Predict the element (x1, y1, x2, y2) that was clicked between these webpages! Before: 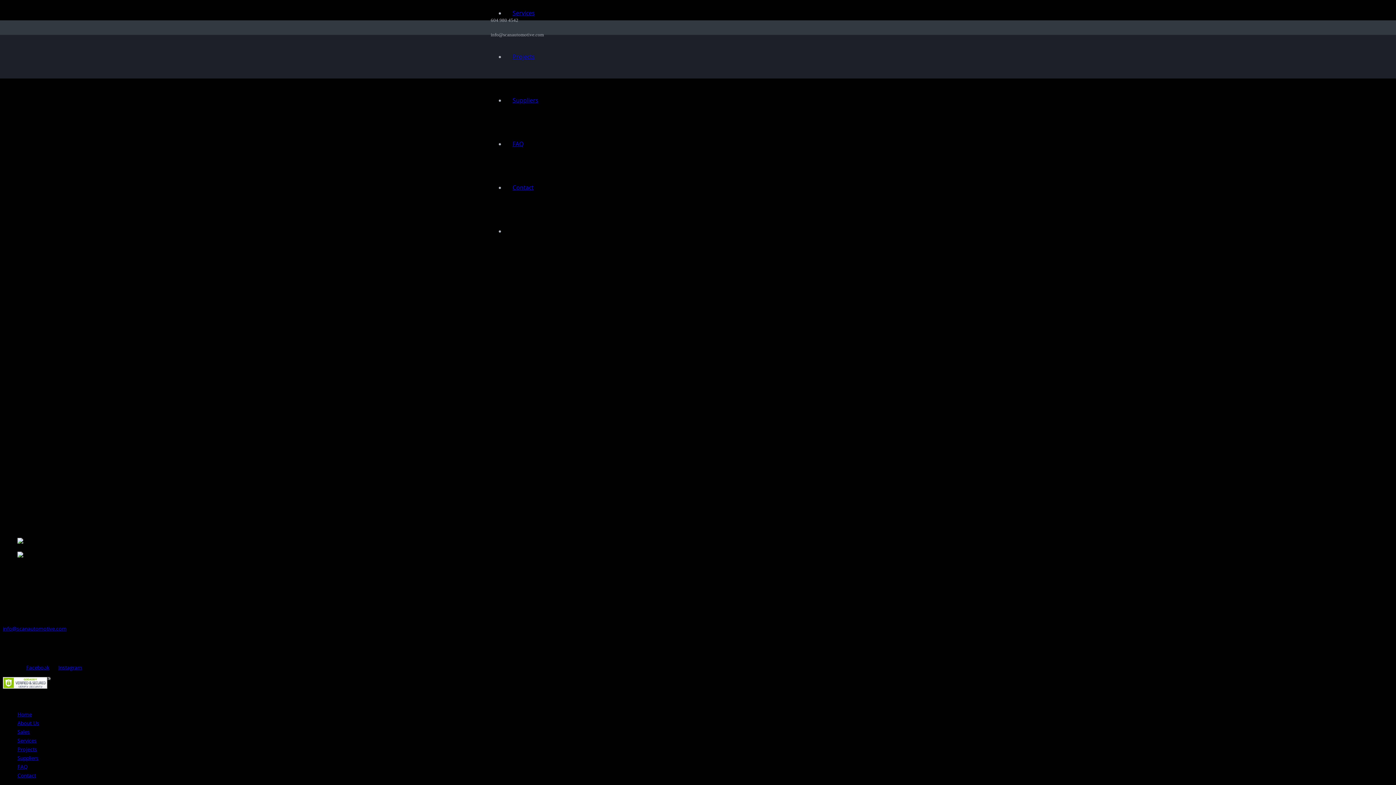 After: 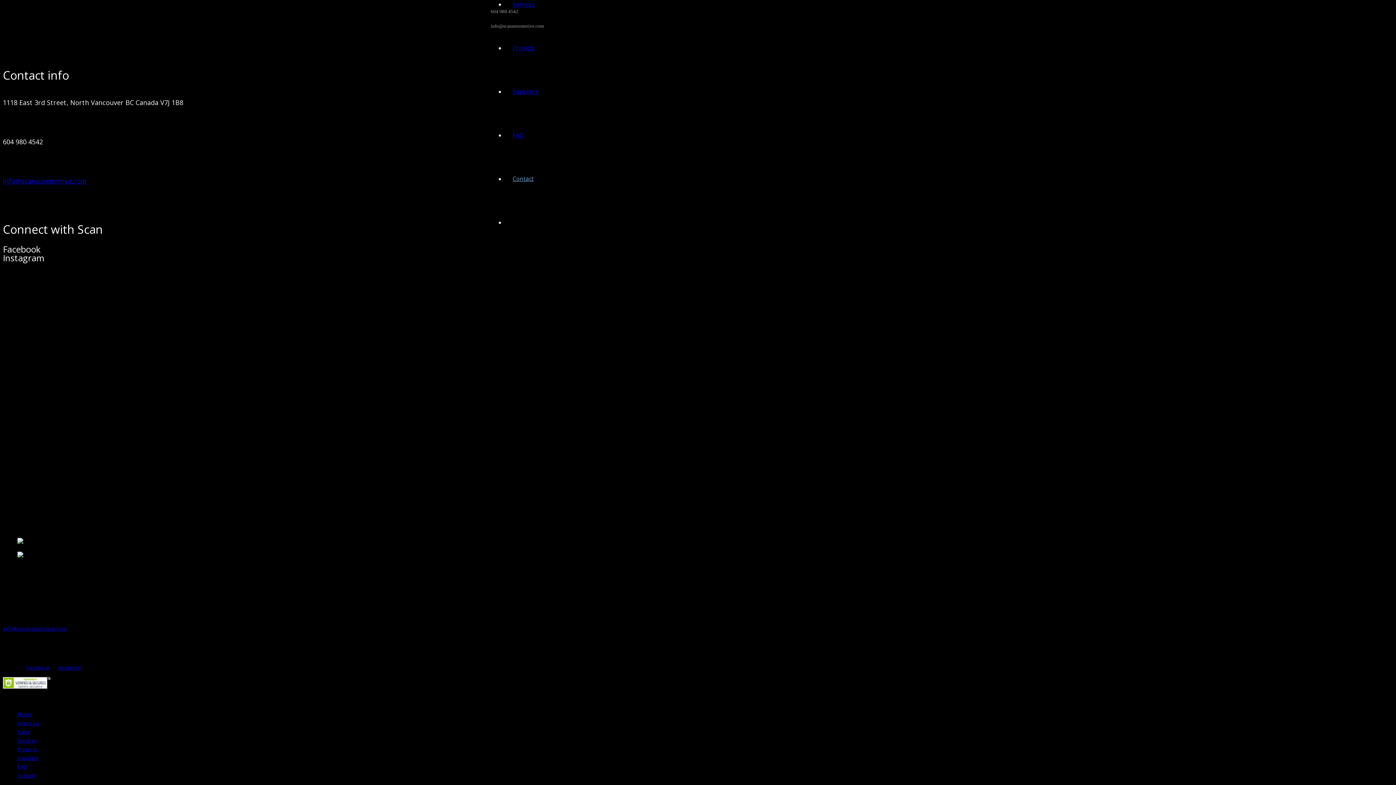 Action: label: Contact bbox: (17, 772, 36, 779)